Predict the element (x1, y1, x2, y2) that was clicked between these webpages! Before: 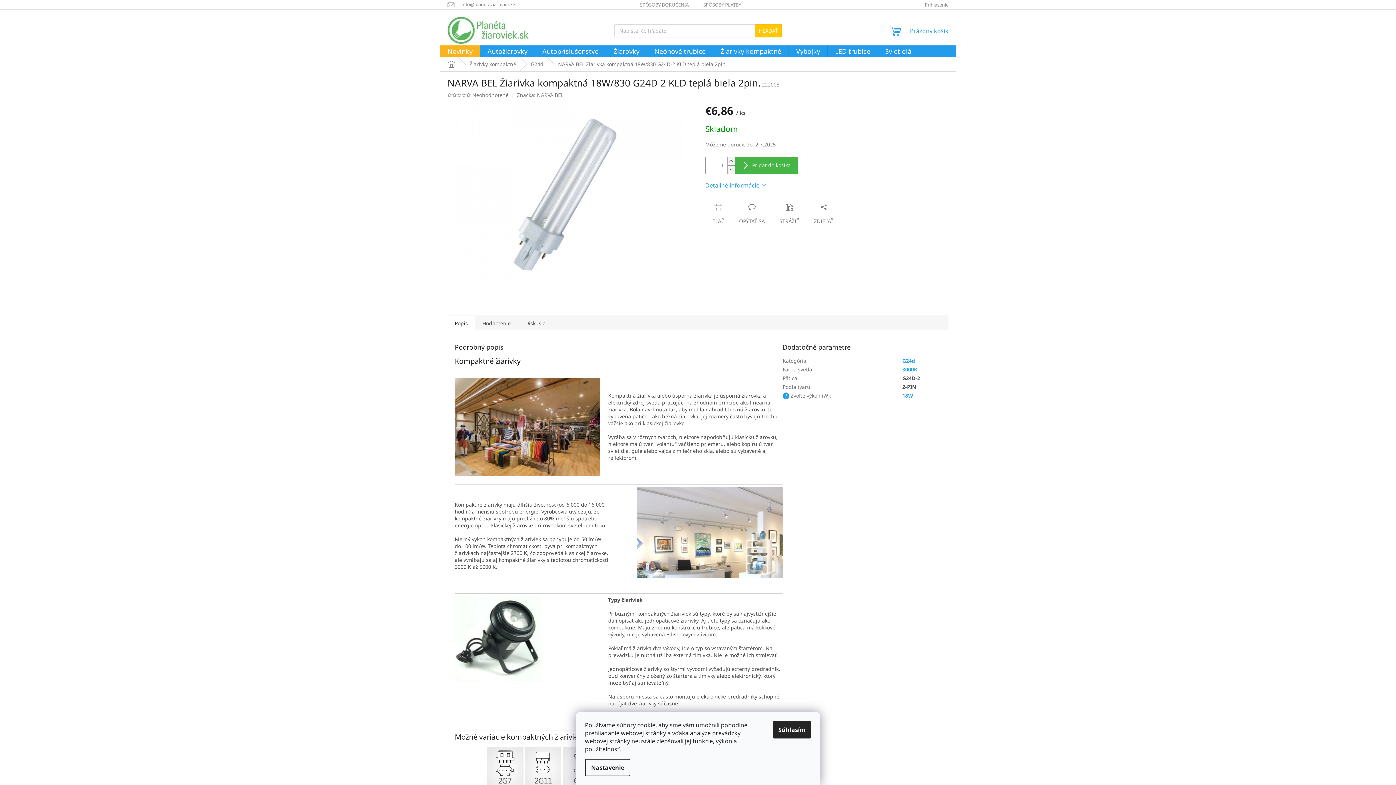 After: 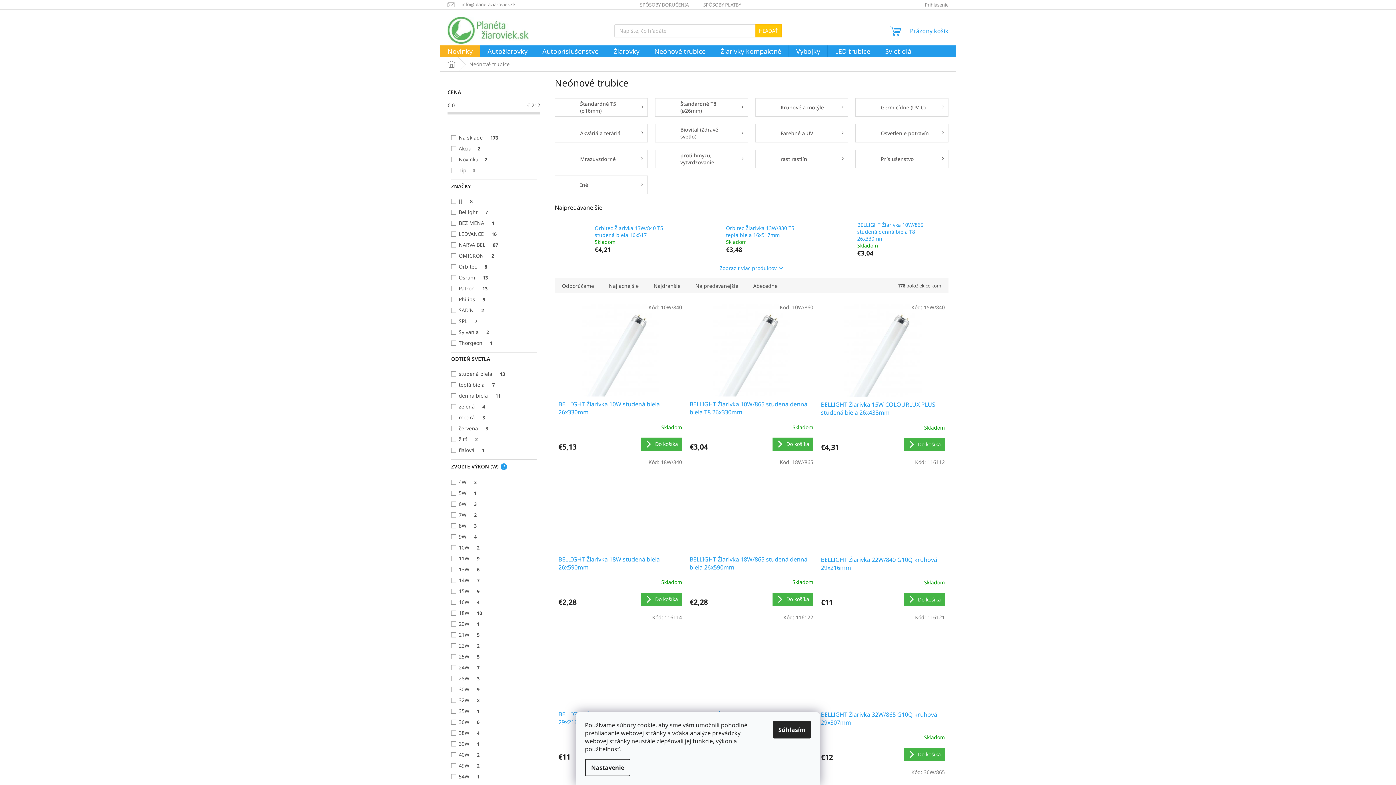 Action: bbox: (647, 45, 713, 57) label: Neónové trubice